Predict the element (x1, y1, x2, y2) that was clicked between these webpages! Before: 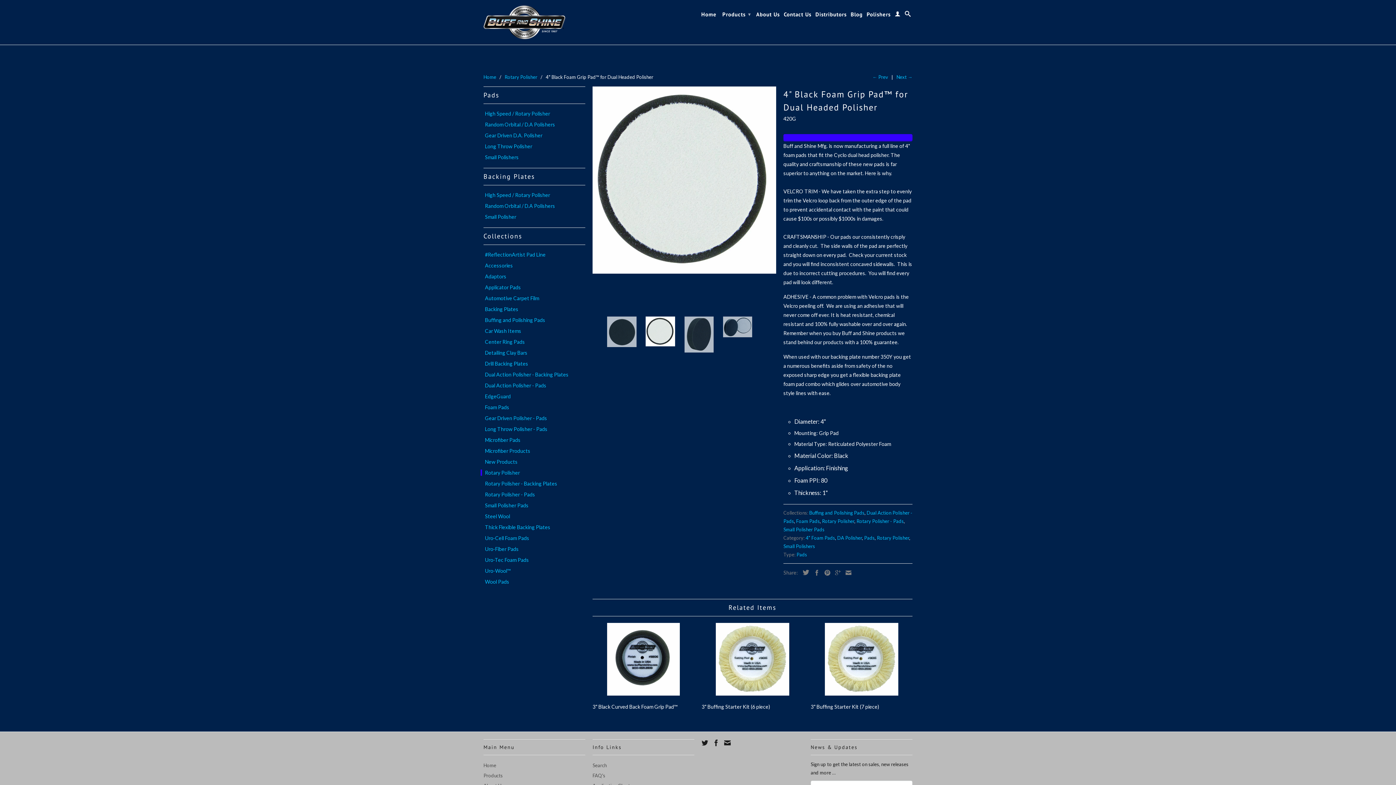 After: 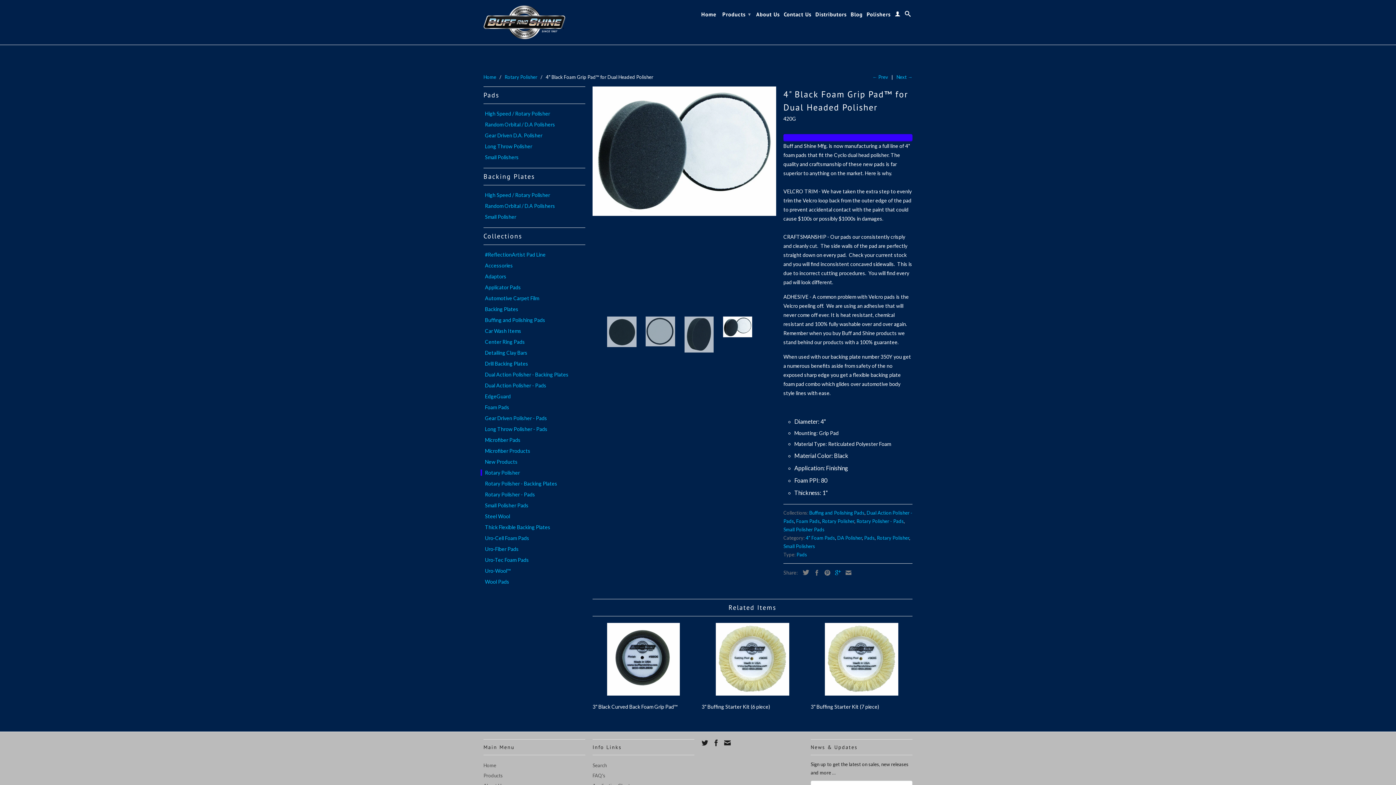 Action: bbox: (831, 570, 841, 576)